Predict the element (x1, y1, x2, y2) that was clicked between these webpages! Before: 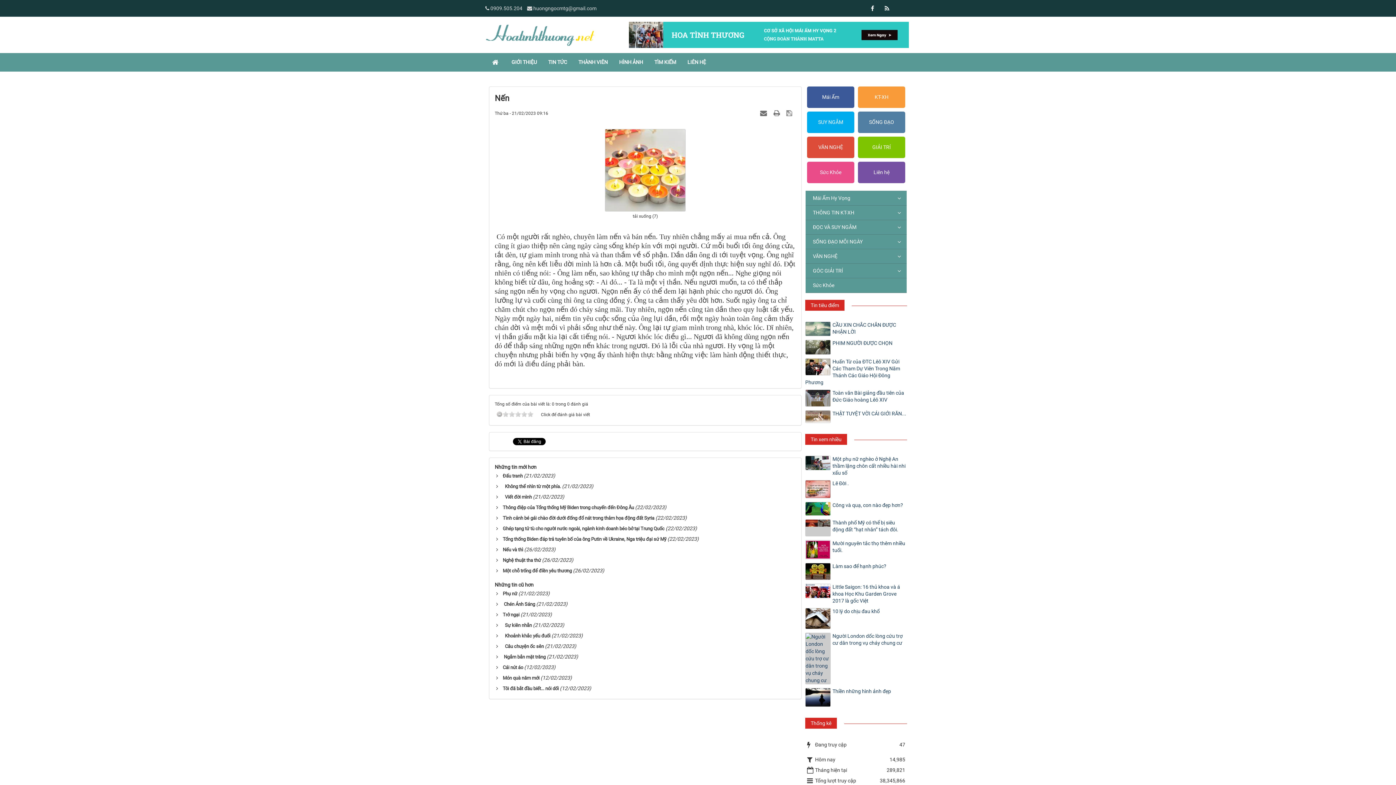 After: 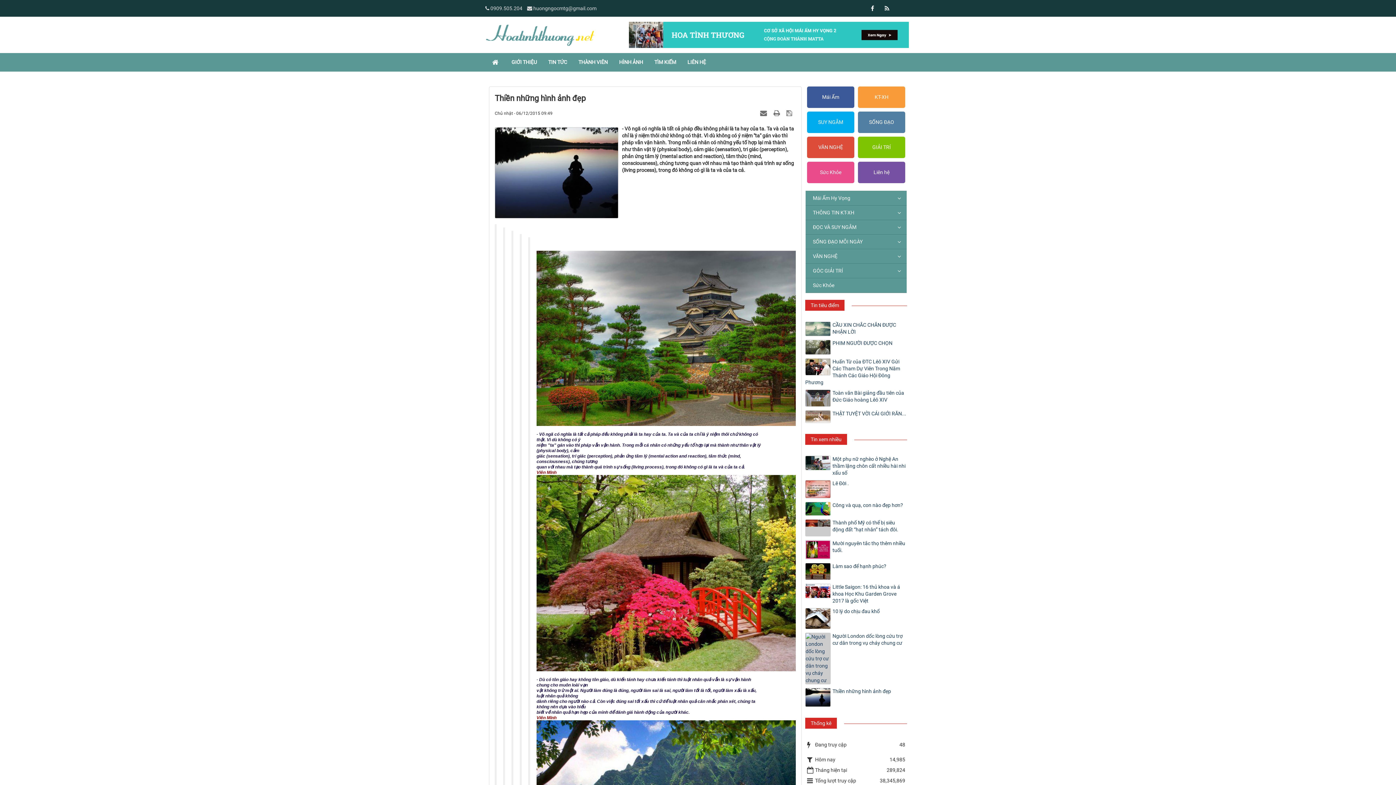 Action: label: Thiền những hình ảnh đẹp bbox: (805, 688, 907, 695)